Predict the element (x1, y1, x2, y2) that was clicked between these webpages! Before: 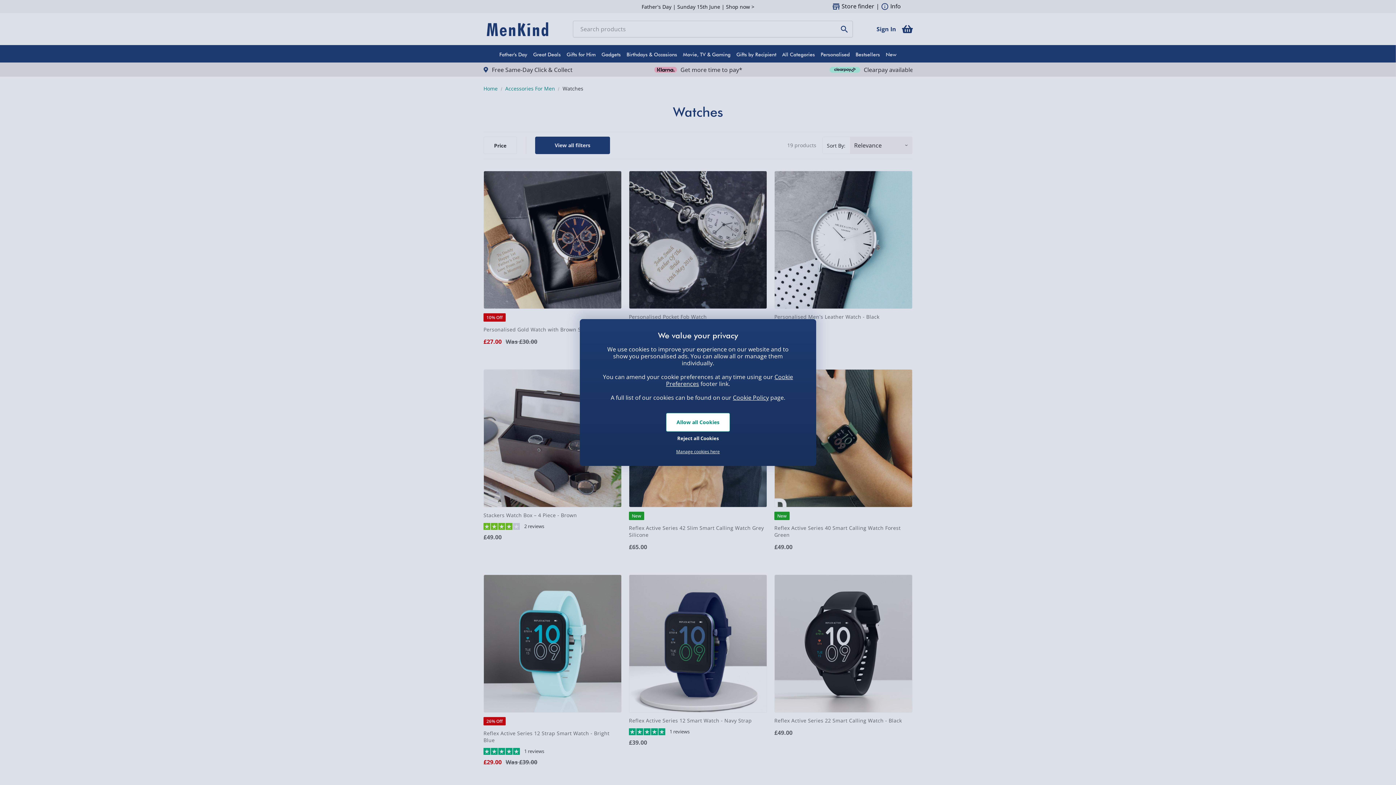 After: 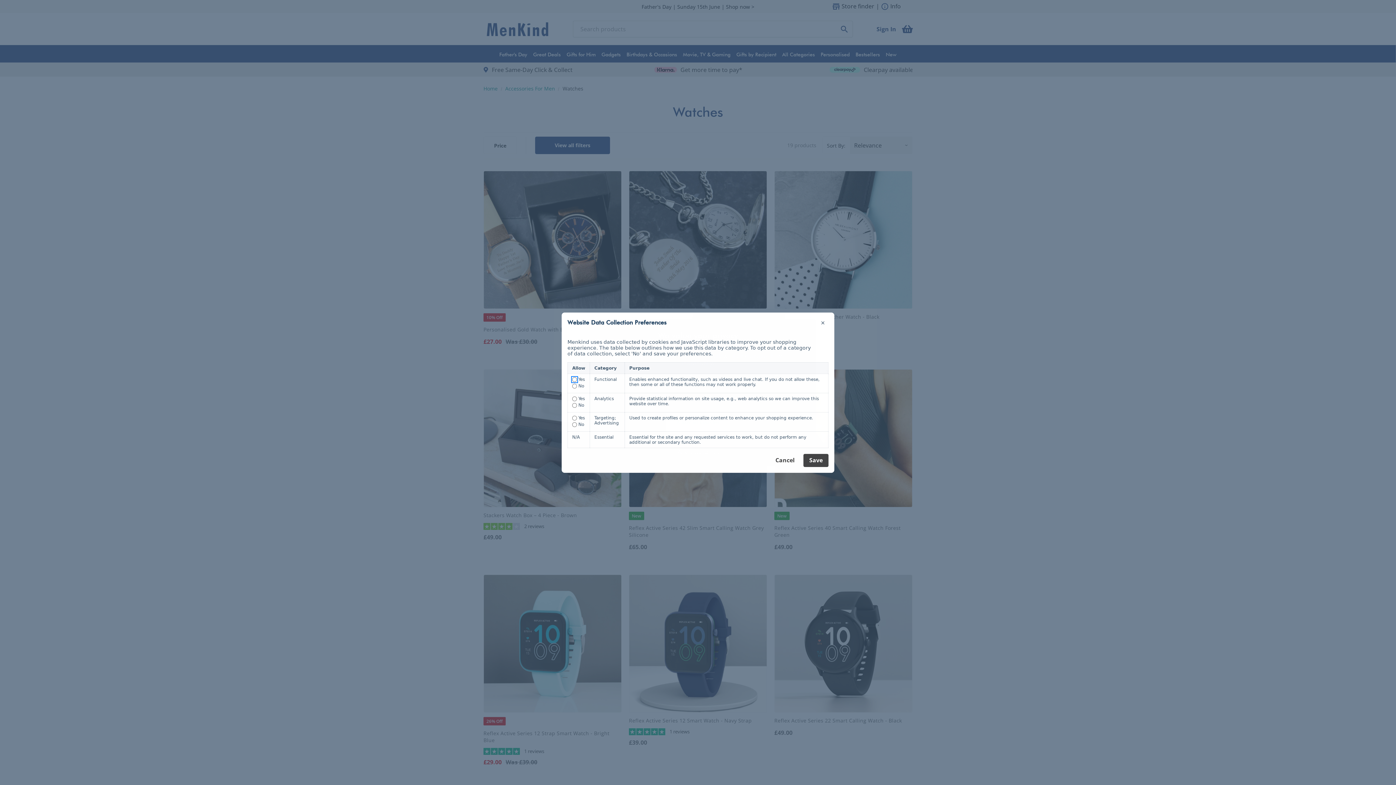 Action: label: Manage cookies here bbox: (666, 449, 730, 454)